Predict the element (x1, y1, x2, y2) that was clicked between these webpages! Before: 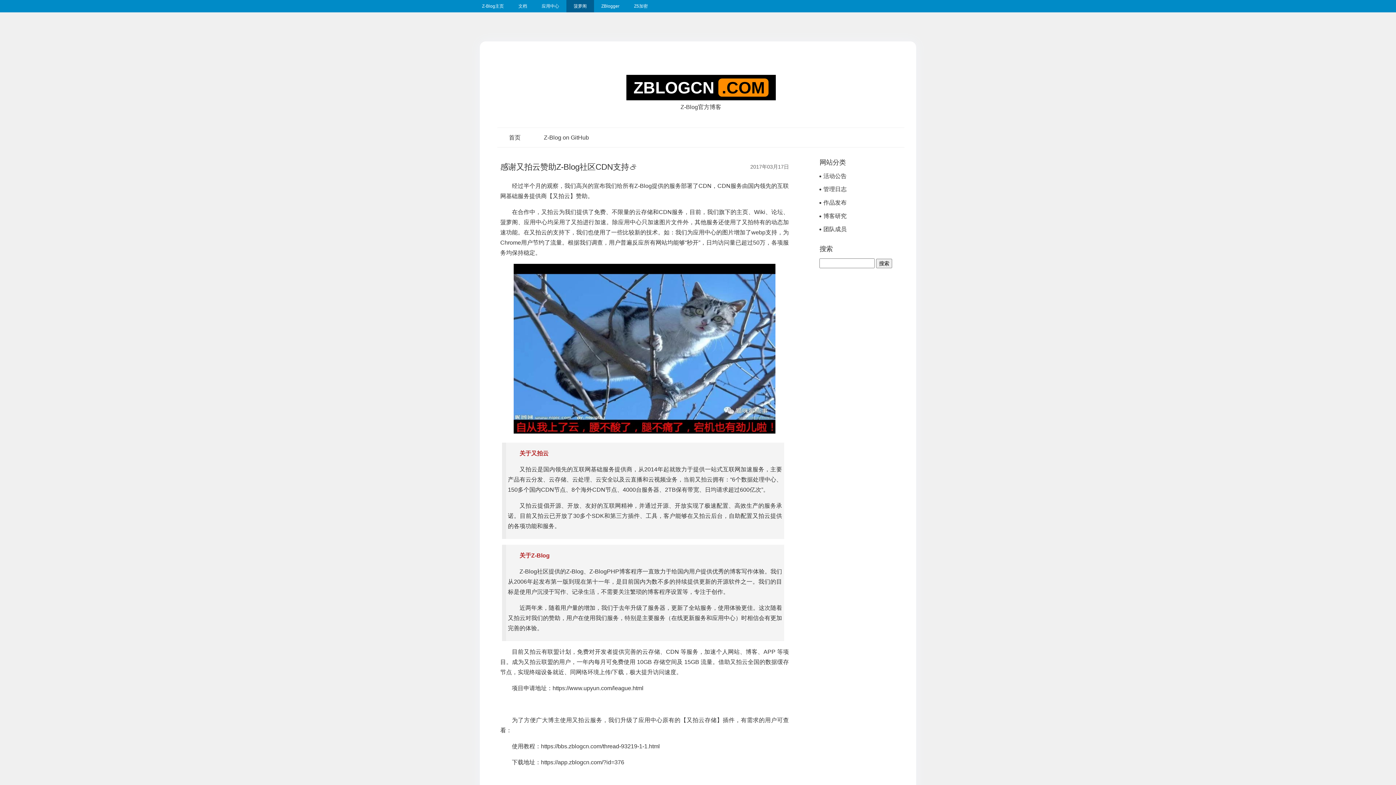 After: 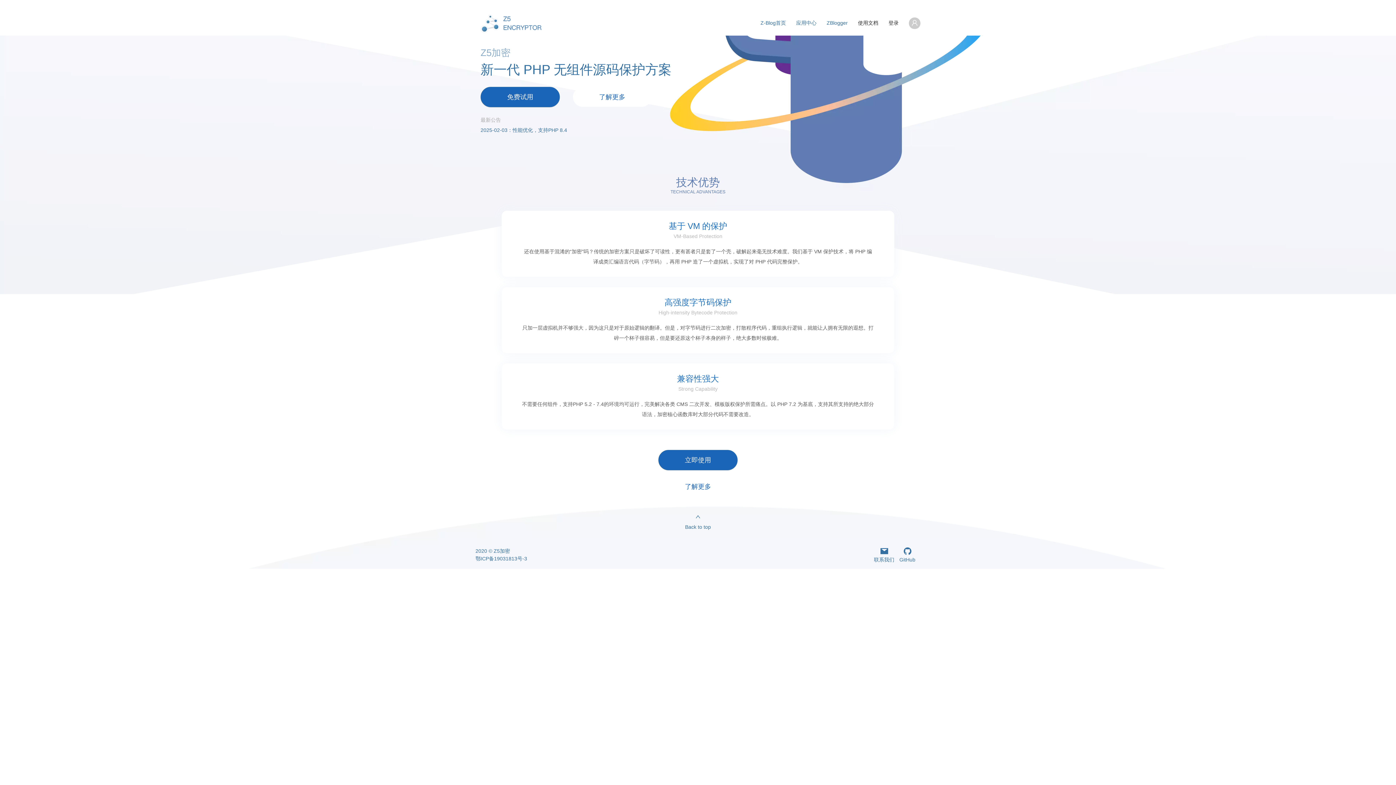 Action: label: Z5加密 bbox: (626, 0, 655, 12)